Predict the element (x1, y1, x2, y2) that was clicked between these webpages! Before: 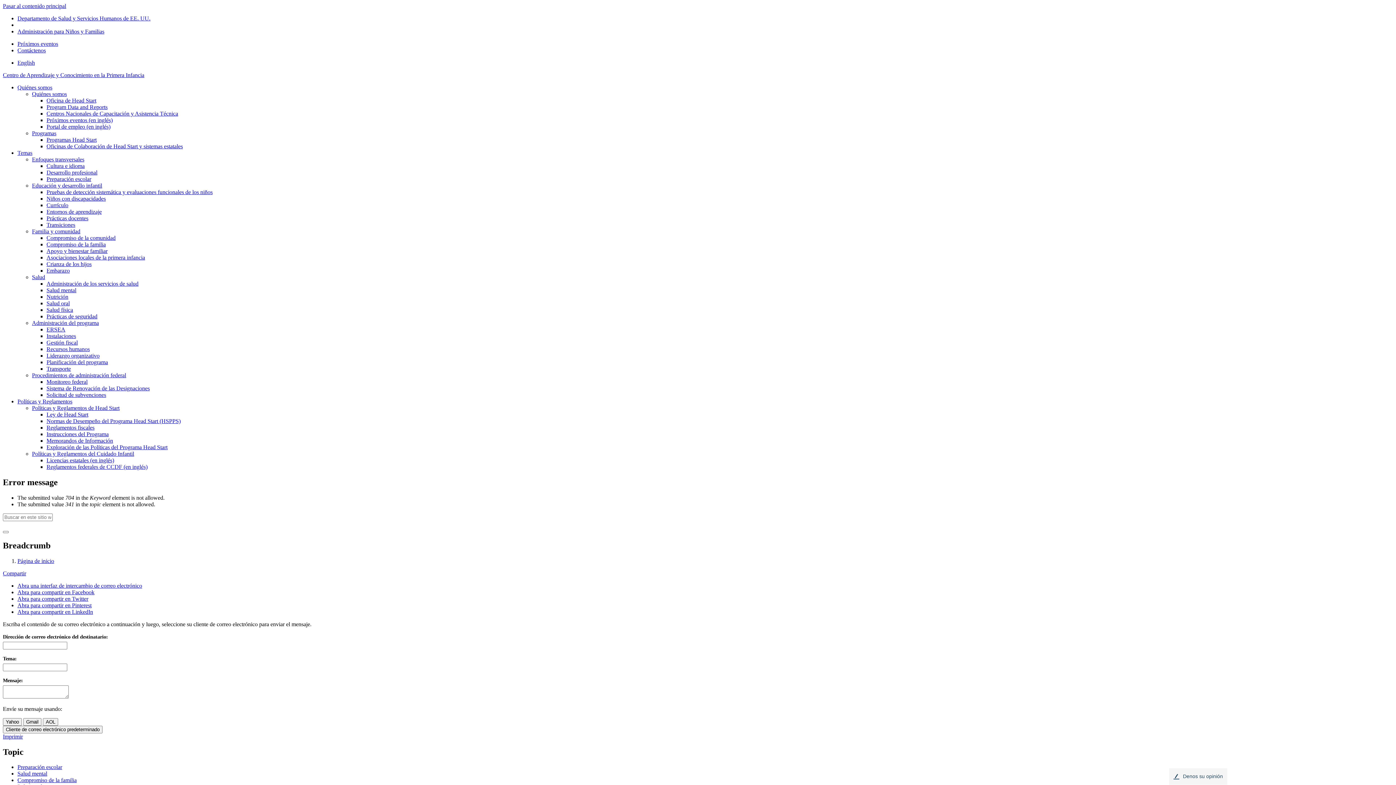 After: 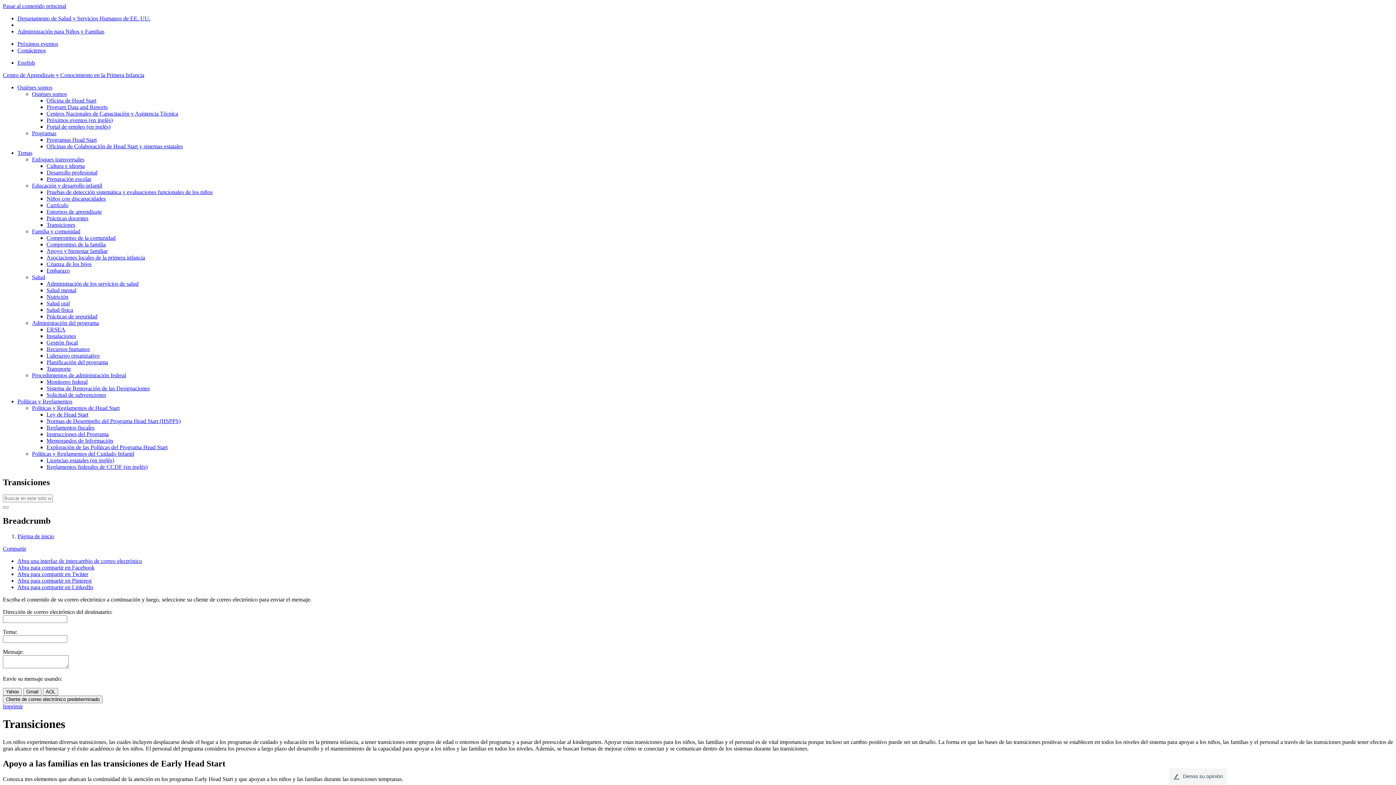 Action: bbox: (46, 221, 75, 228) label: Transiciones